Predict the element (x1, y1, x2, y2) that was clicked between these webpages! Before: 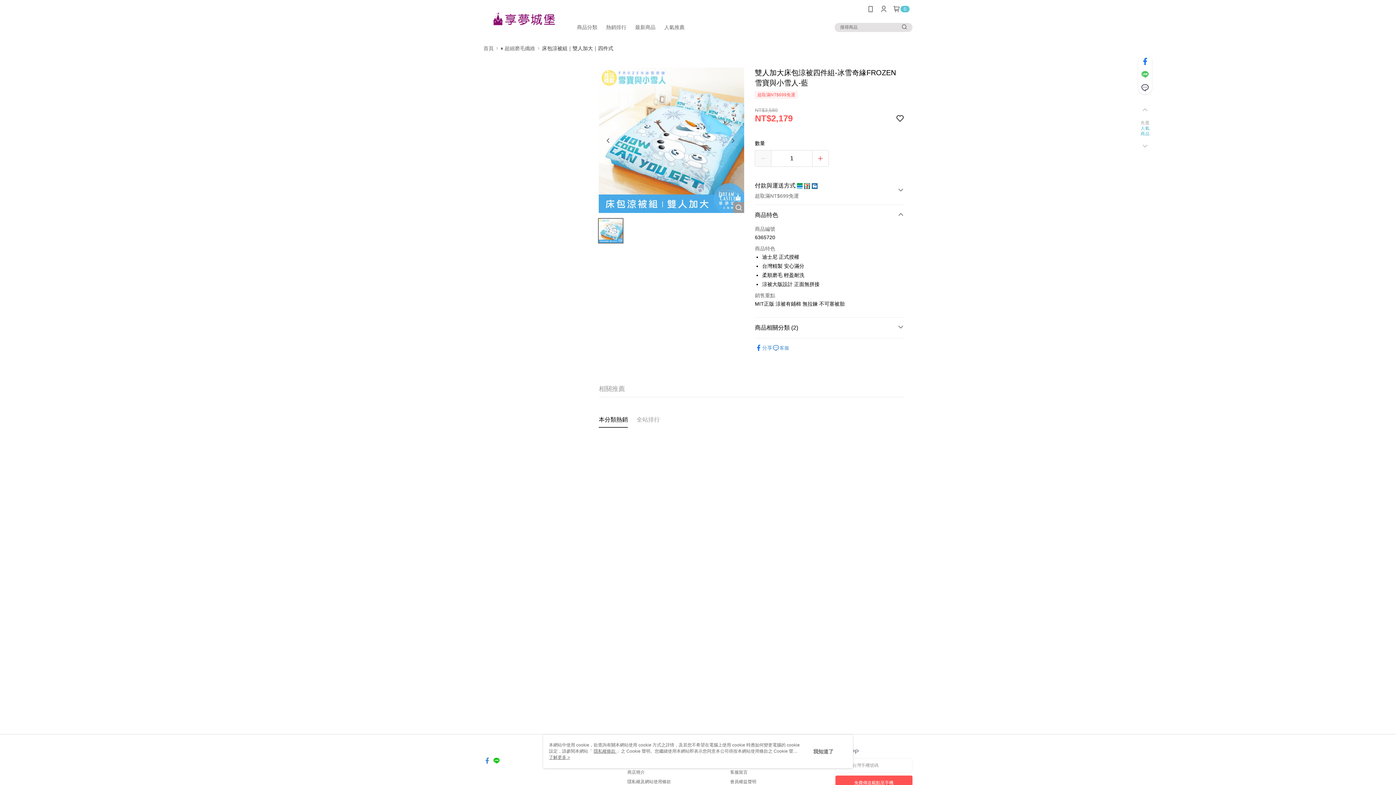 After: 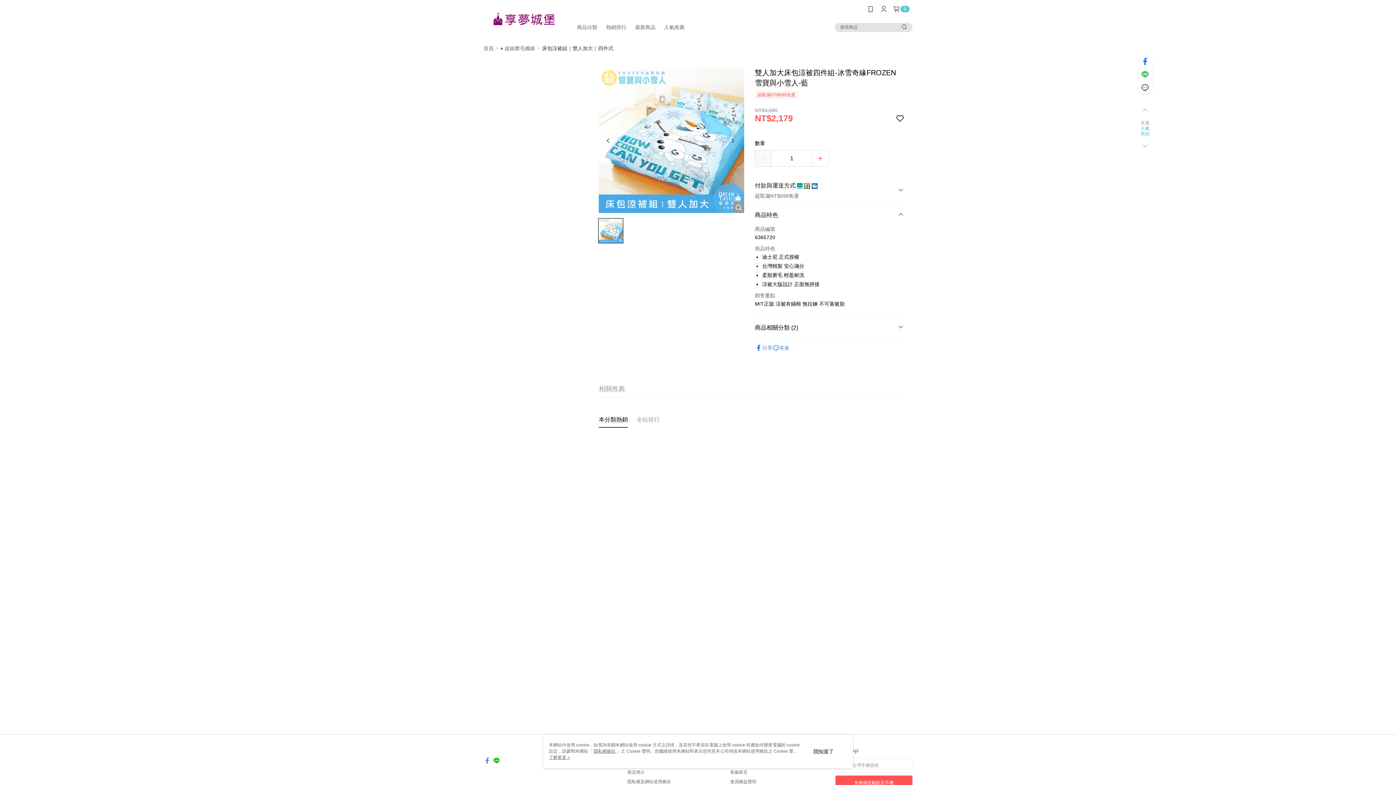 Action: bbox: (1136, 142, 1154, 150)